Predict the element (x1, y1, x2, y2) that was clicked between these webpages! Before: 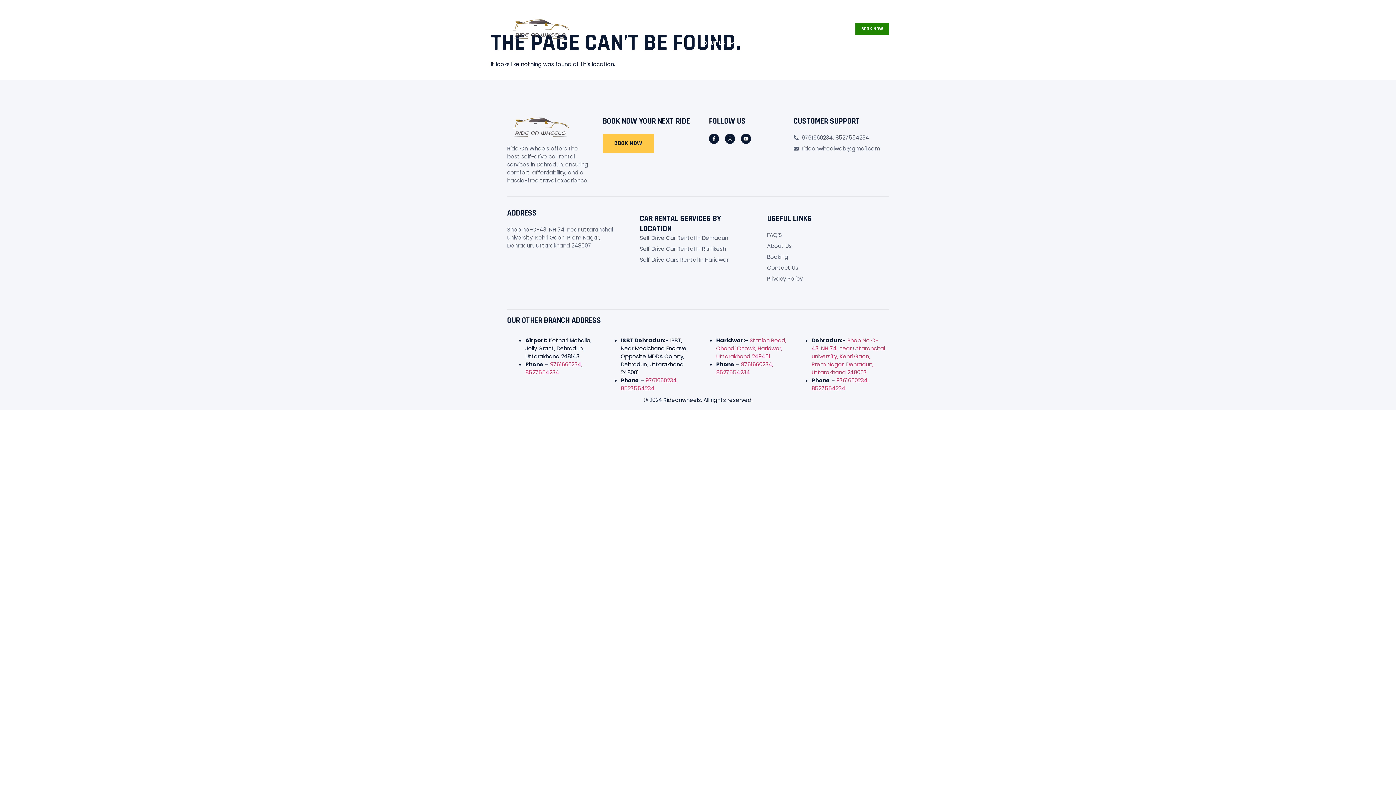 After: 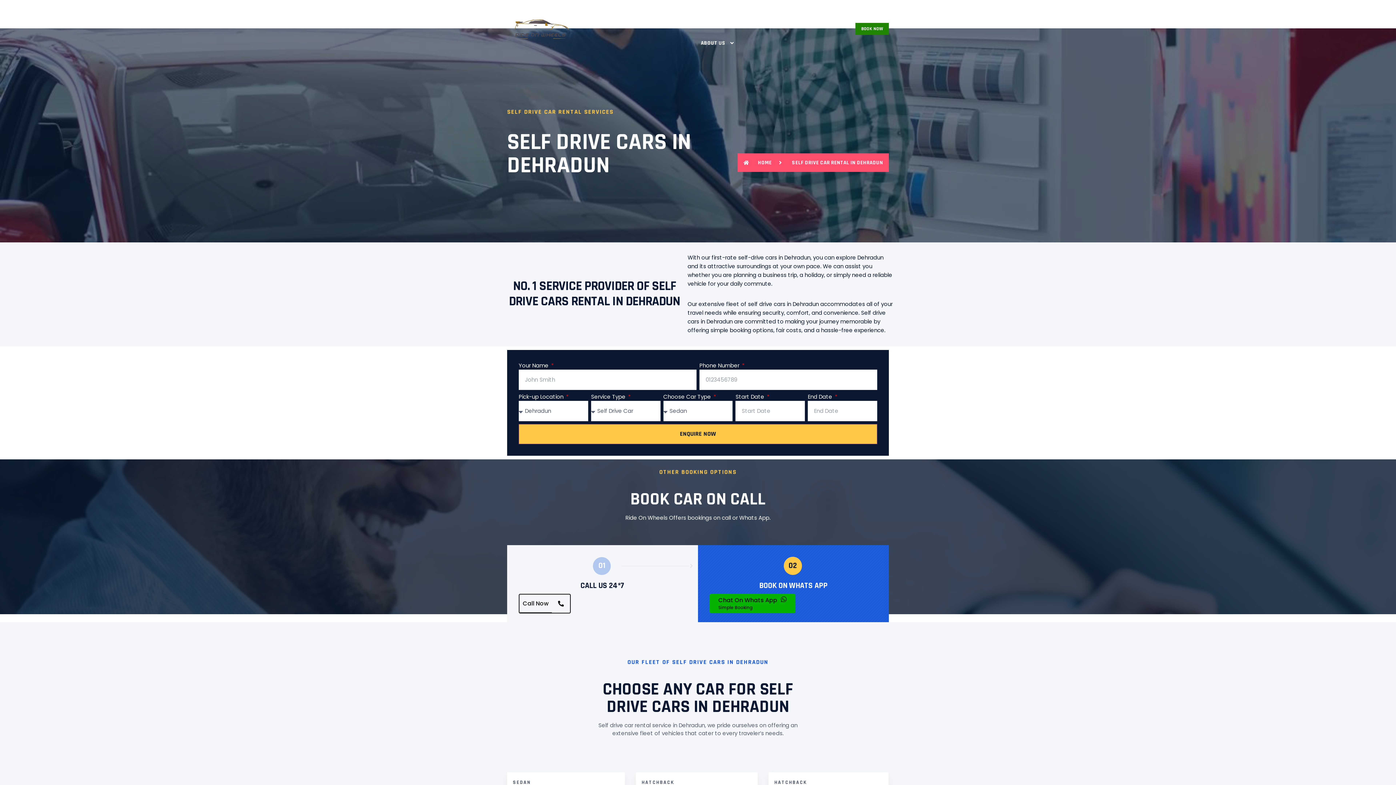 Action: label: Self Drive Car Rental In Dehradun bbox: (639, 234, 756, 242)